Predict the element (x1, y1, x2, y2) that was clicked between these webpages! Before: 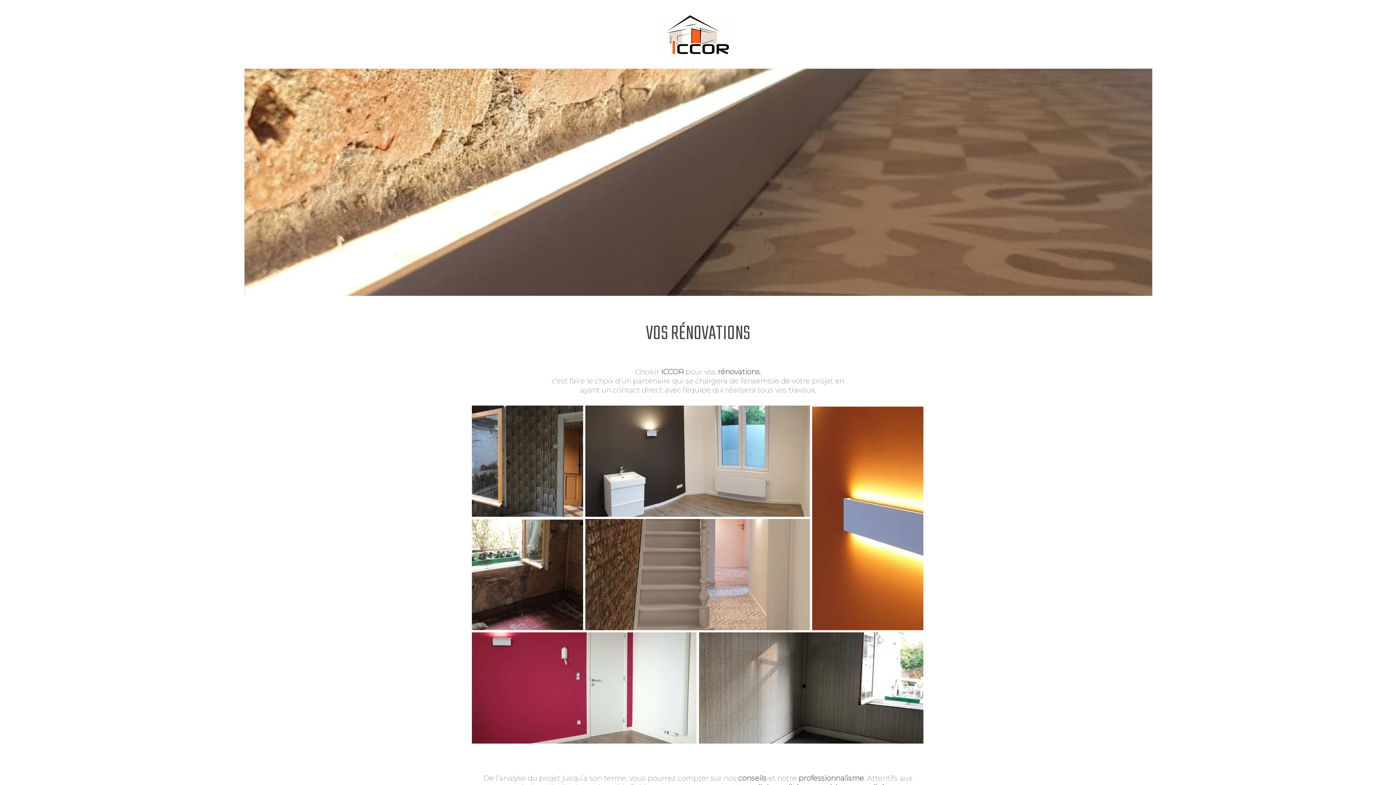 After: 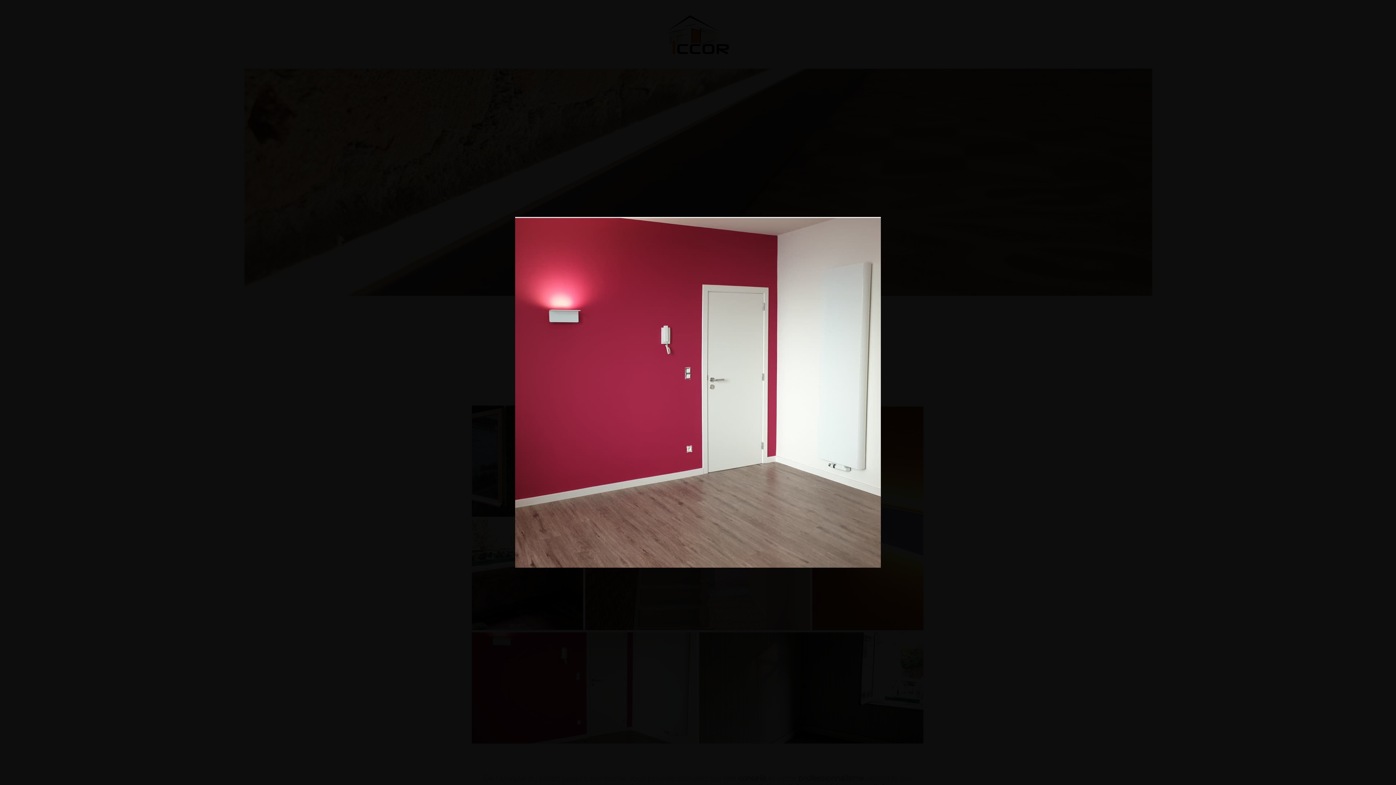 Action: bbox: (471, 632, 696, 744)